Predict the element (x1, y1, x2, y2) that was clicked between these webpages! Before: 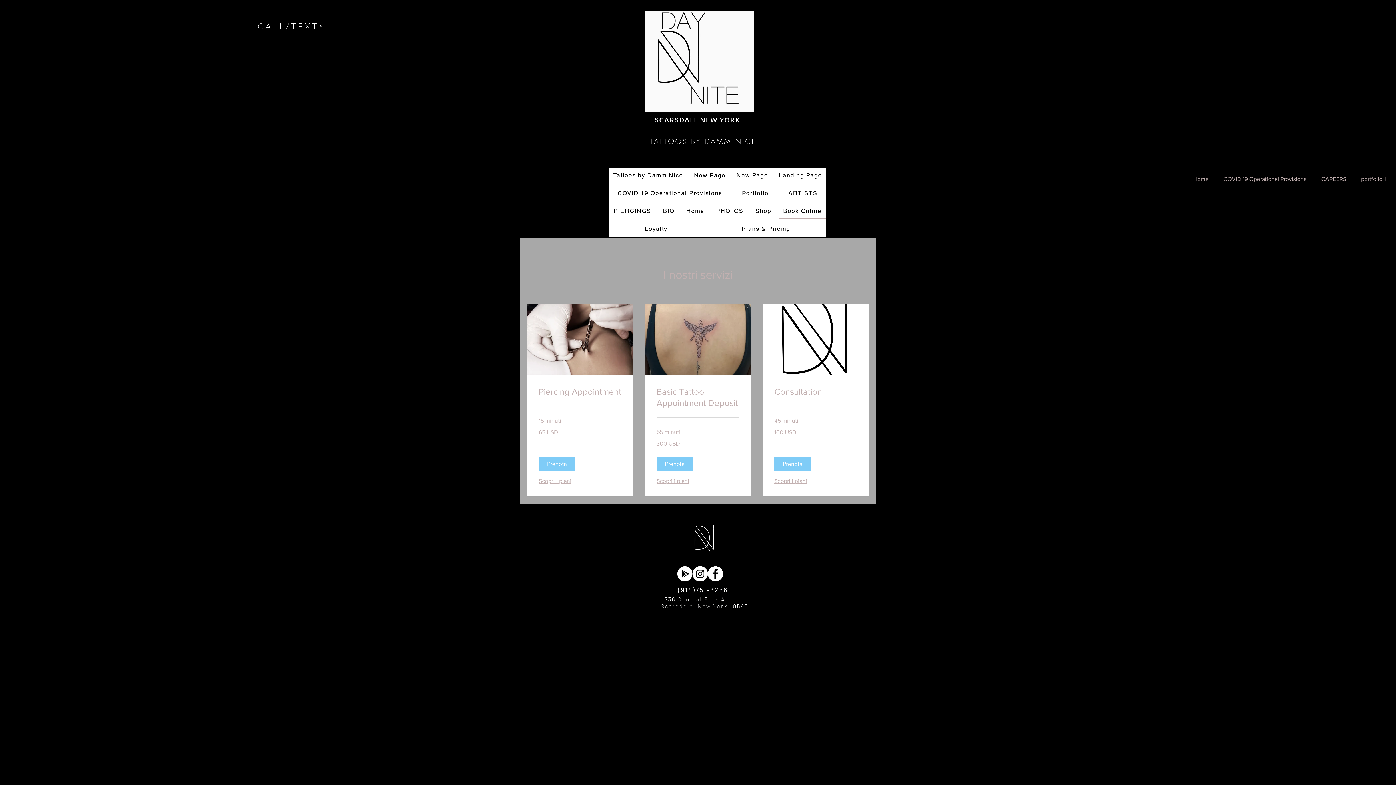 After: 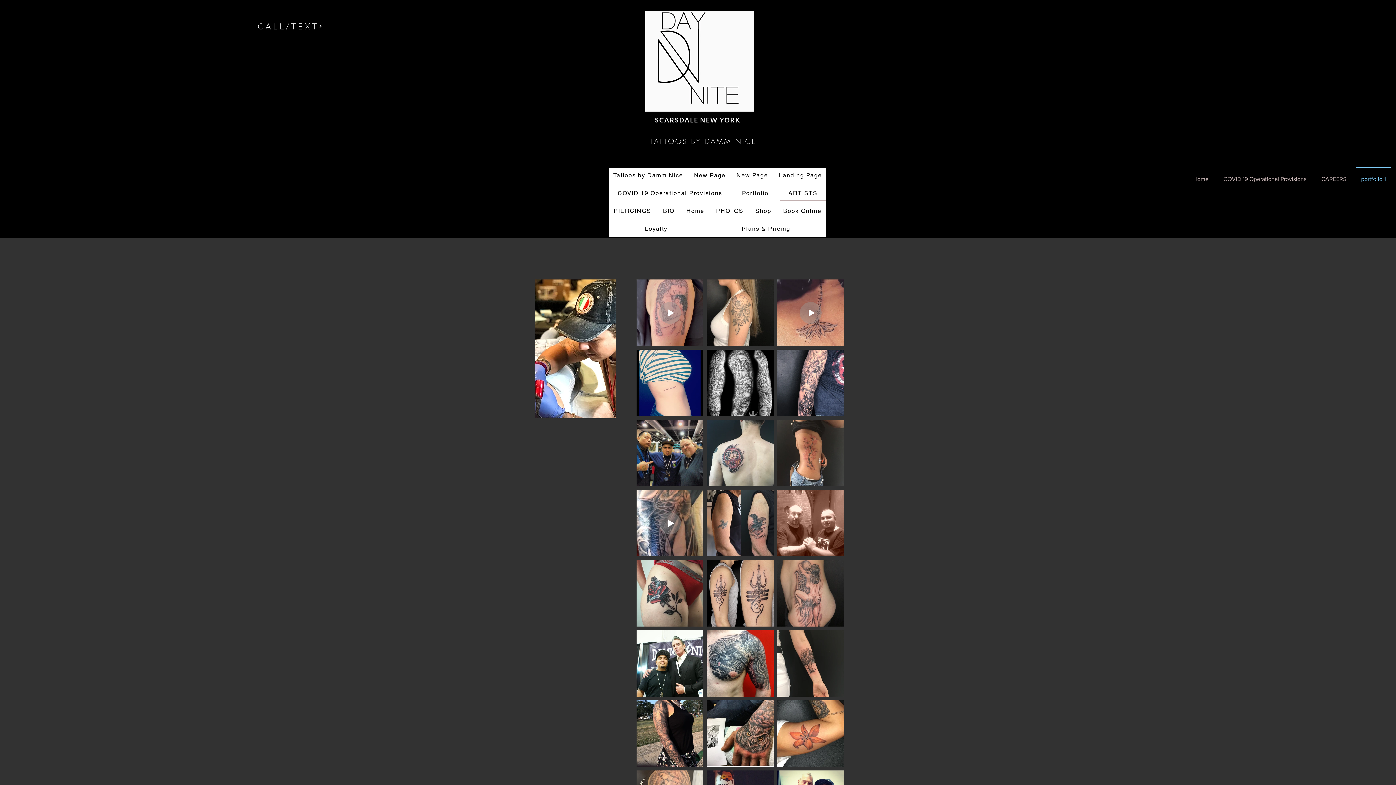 Action: label: portfolio 1 bbox: (1354, 166, 1393, 185)